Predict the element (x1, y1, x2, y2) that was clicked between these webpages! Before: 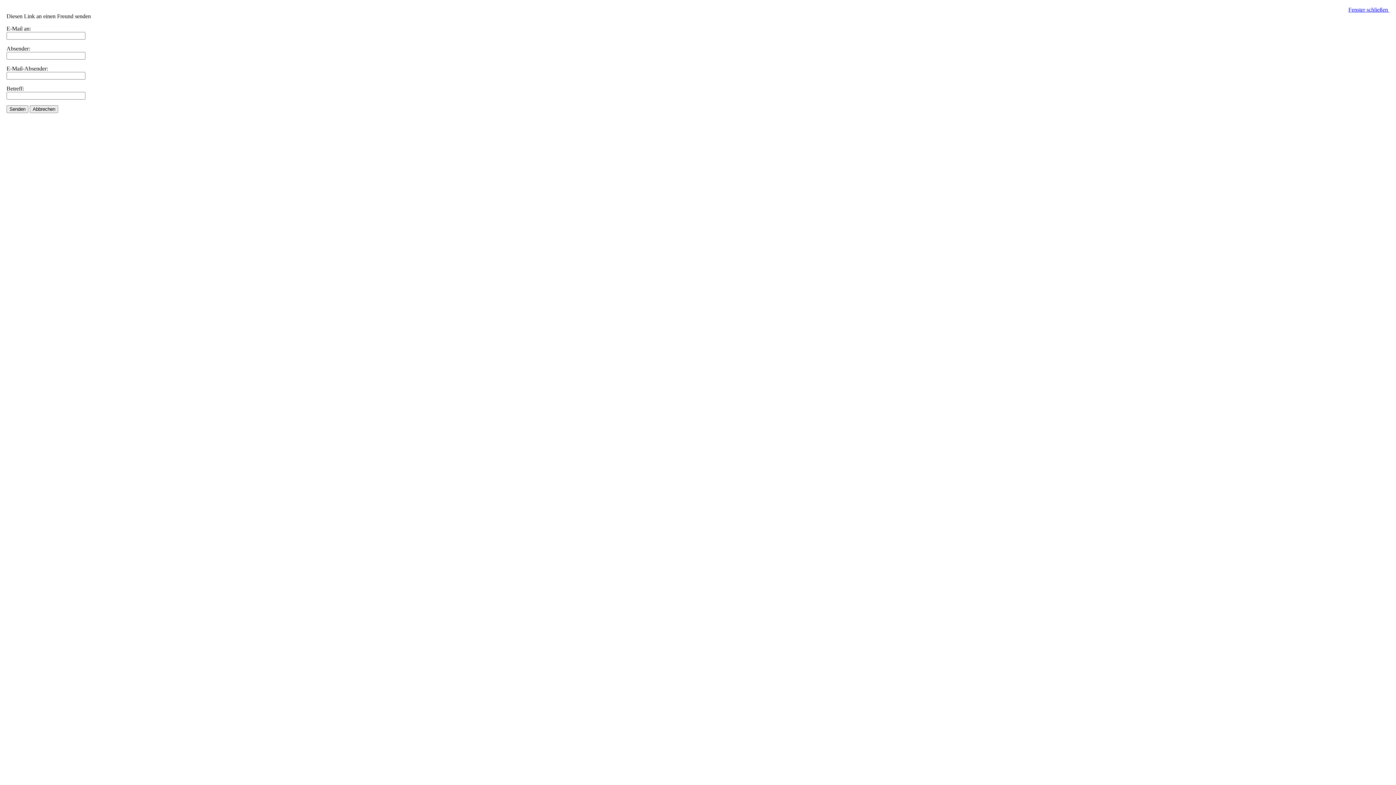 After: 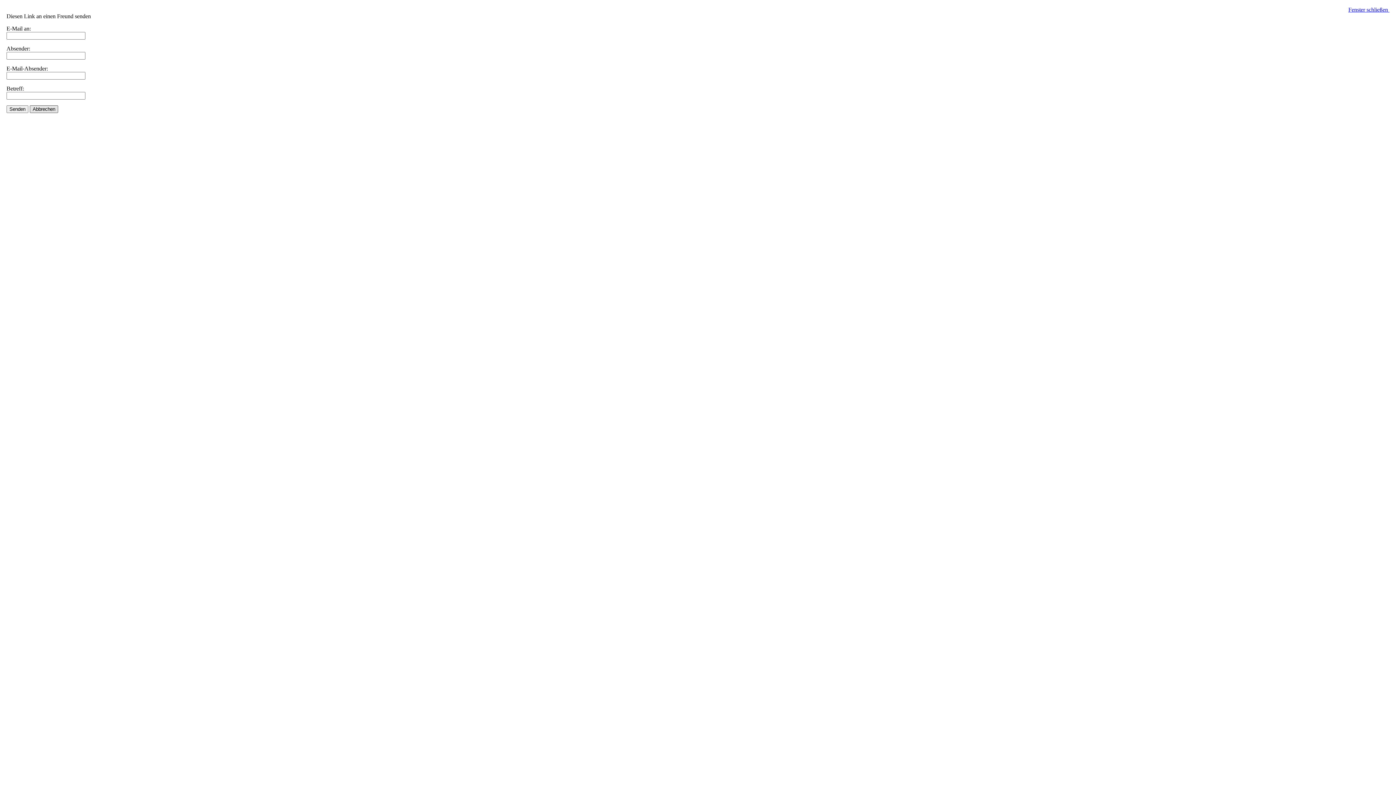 Action: label: Abbrechen bbox: (29, 105, 58, 113)